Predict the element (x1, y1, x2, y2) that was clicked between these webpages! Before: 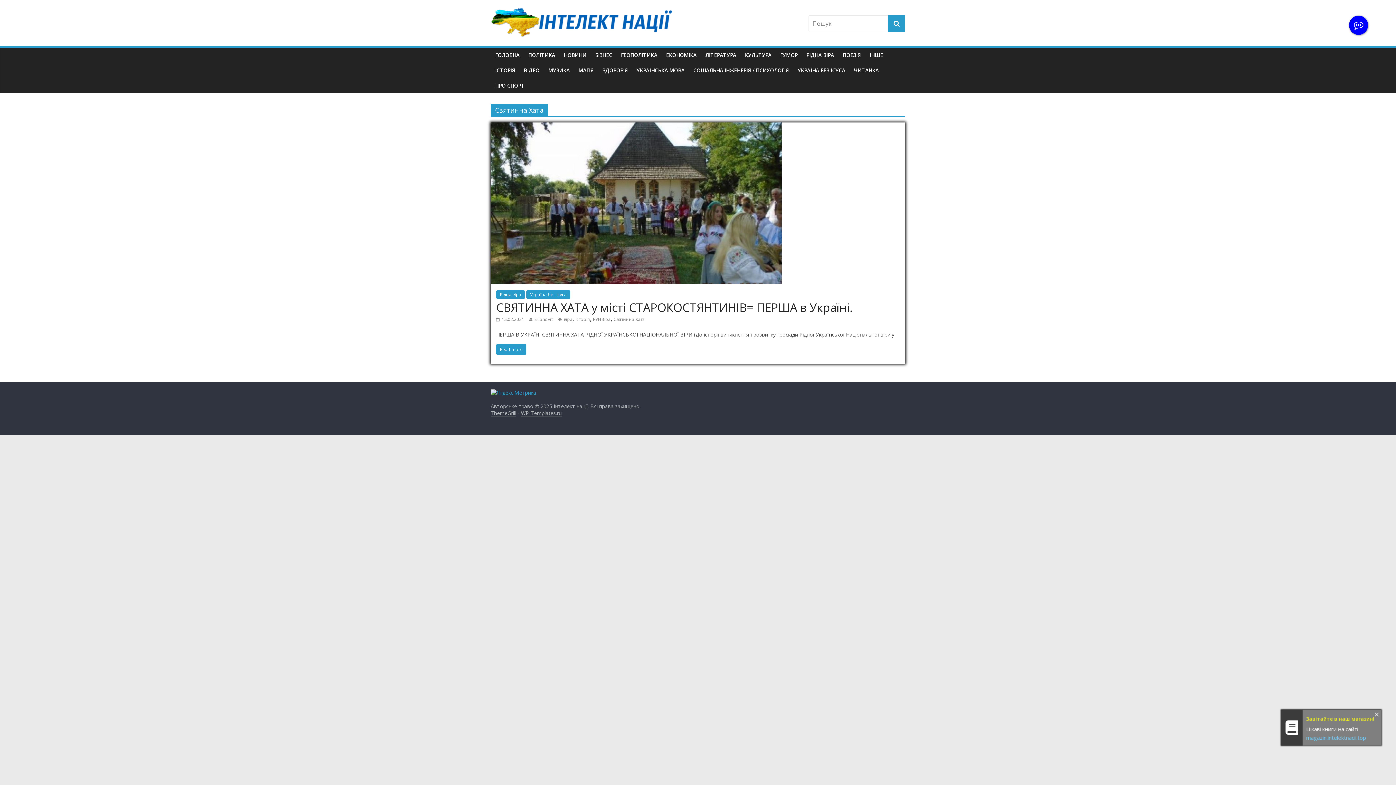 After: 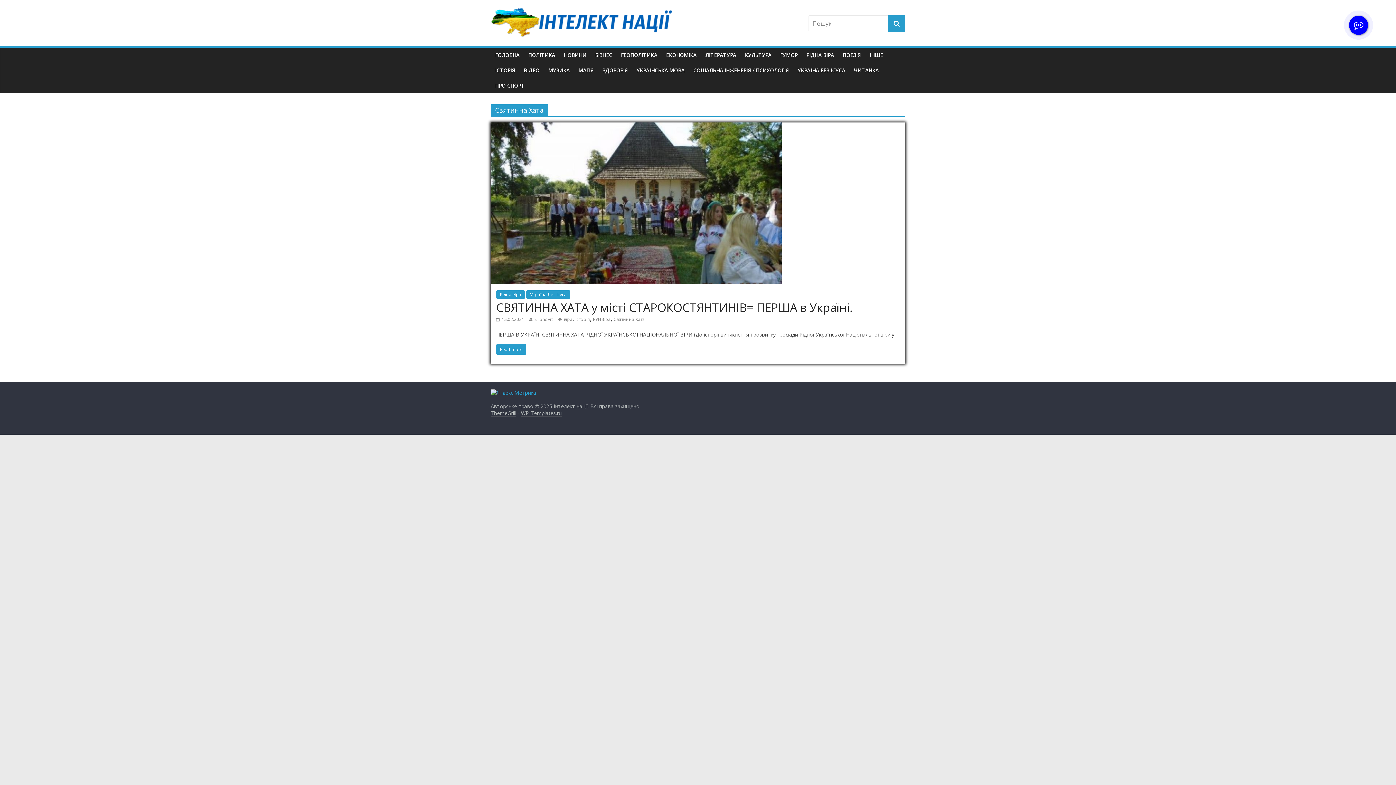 Action: bbox: (490, 389, 536, 396)